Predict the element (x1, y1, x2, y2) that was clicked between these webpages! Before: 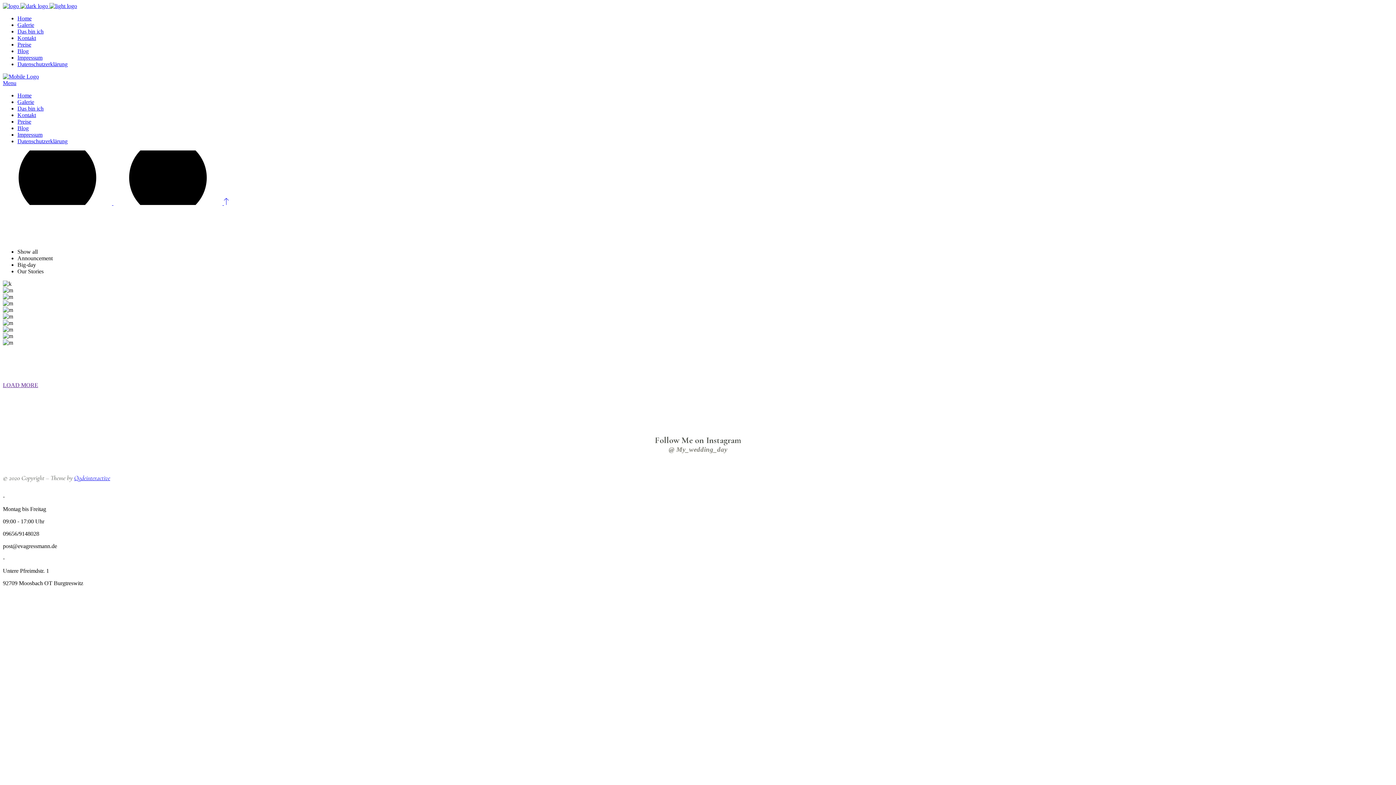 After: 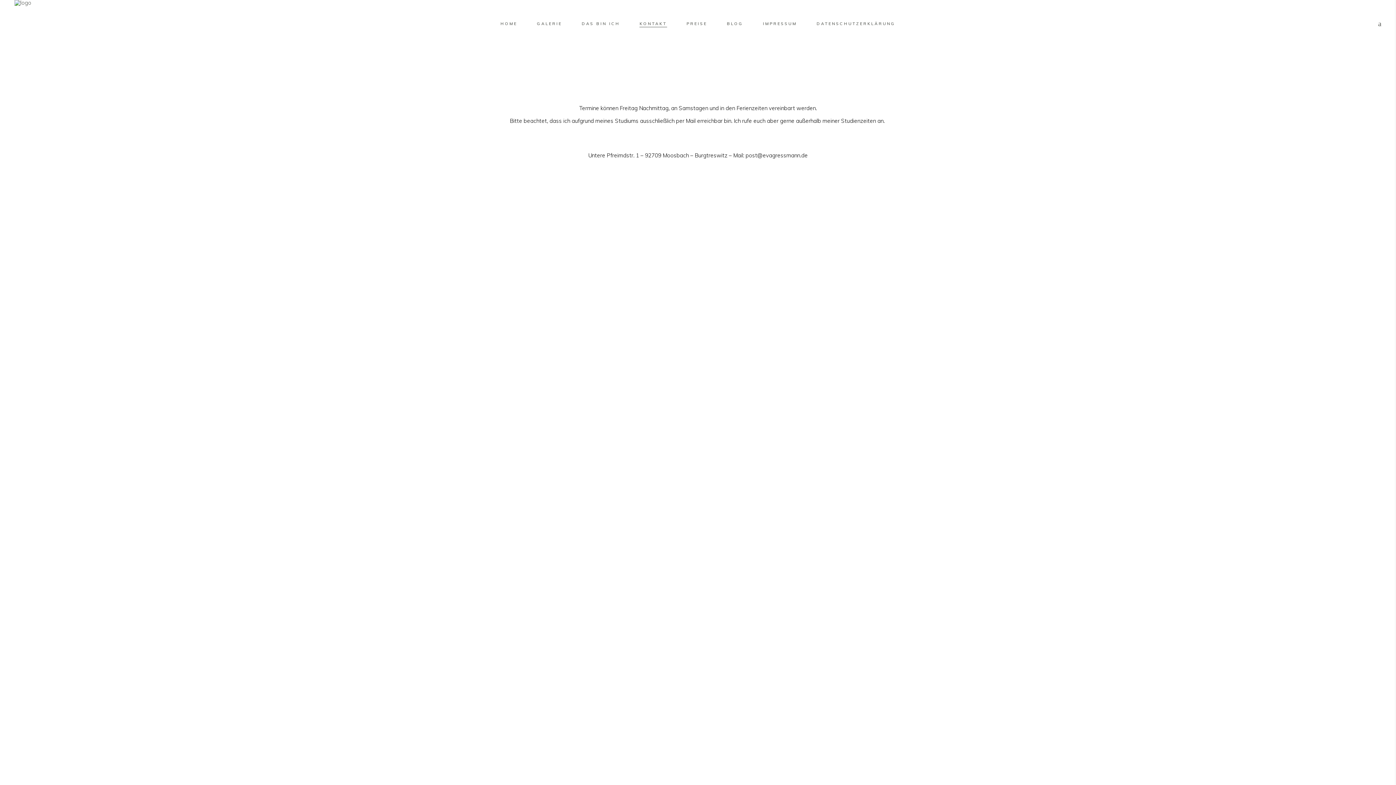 Action: bbox: (17, 34, 36, 41) label: Kontakt